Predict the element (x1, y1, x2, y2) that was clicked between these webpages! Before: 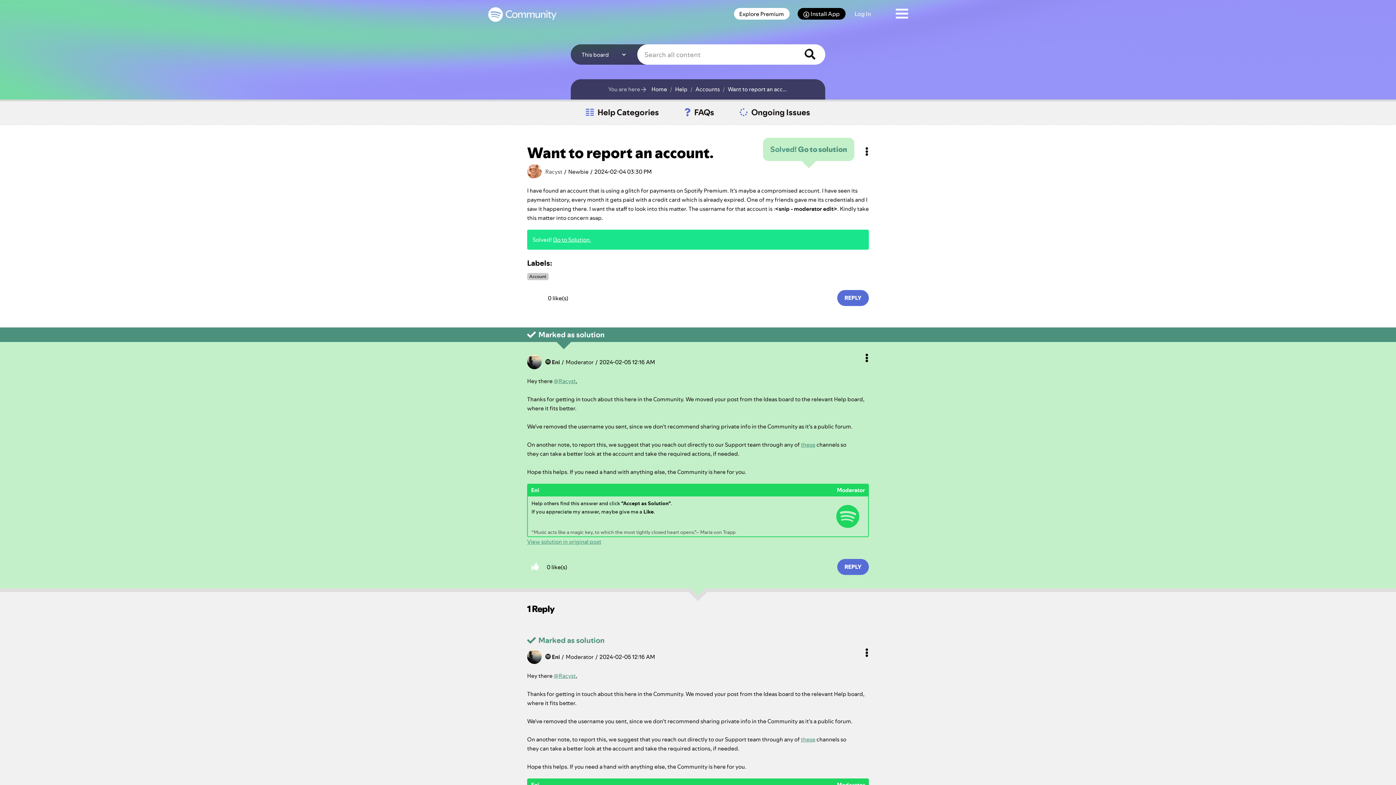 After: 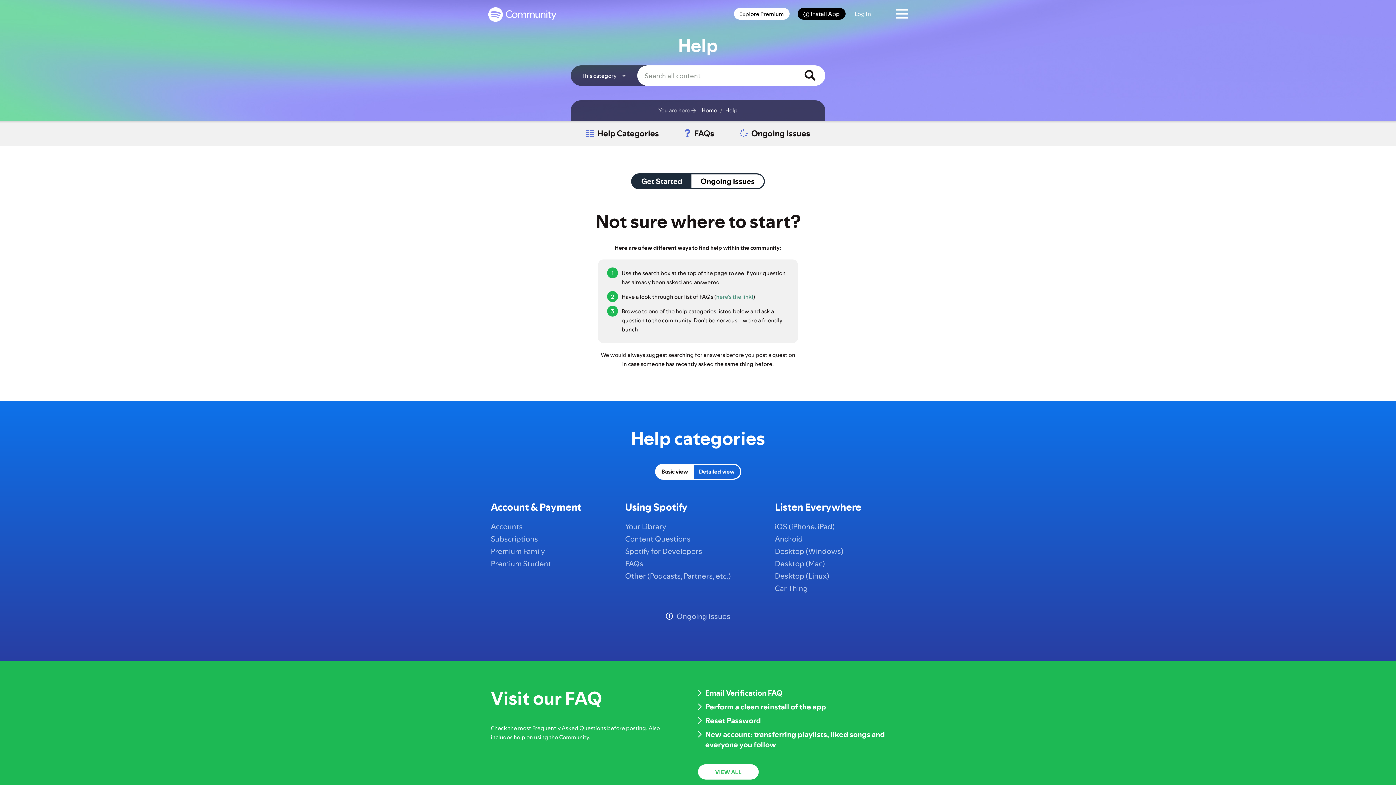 Action: bbox: (673, 84, 687, 94) label: Help